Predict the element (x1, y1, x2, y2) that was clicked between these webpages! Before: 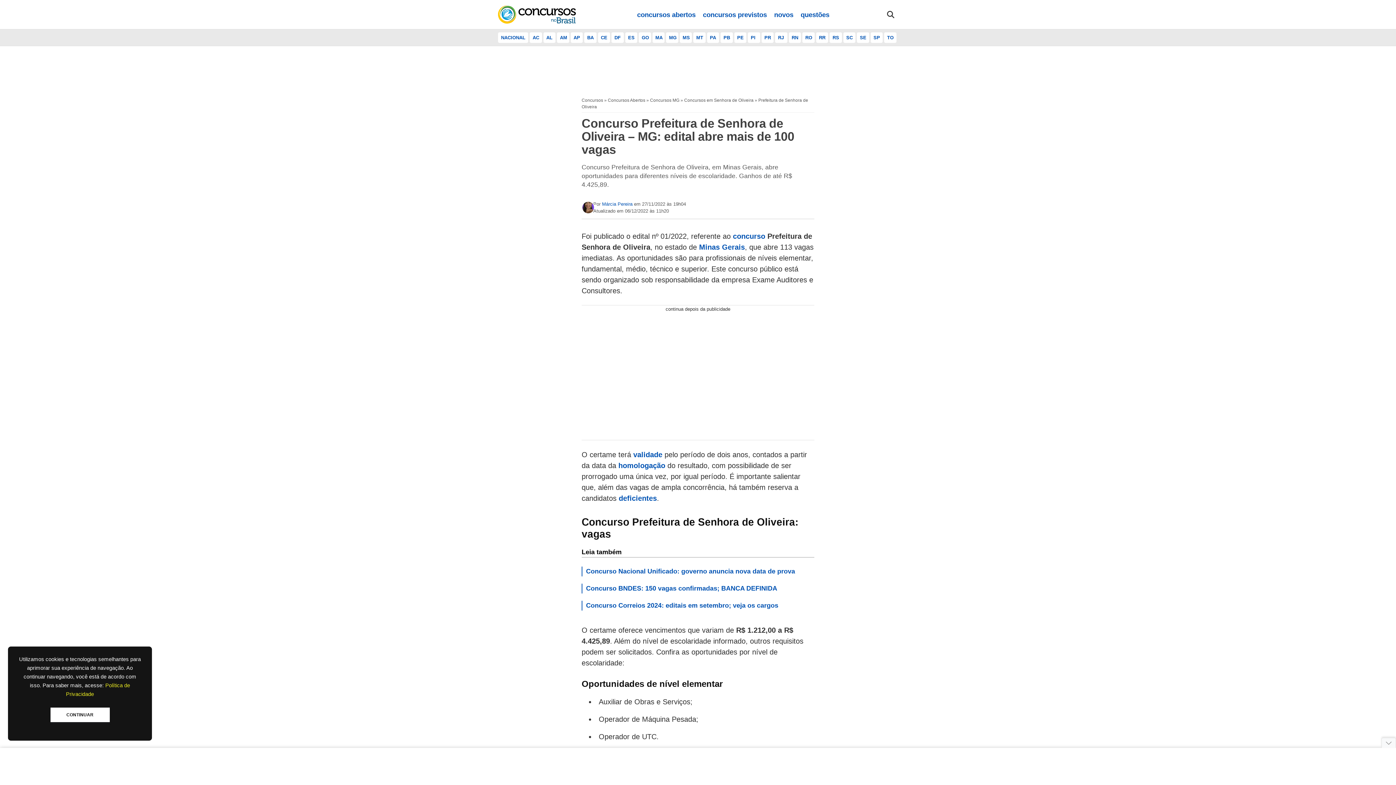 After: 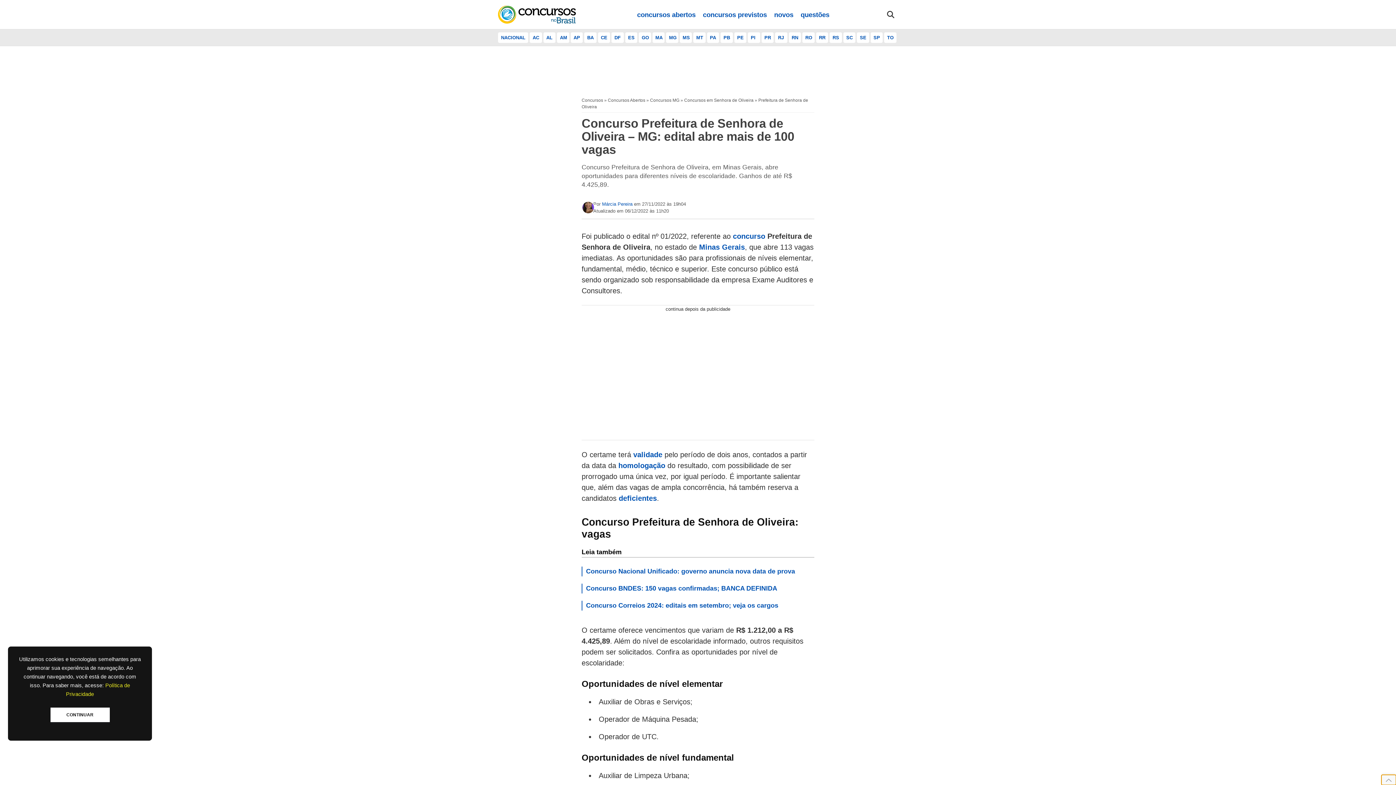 Action: label: Fechar anúncio bbox: (1381, 738, 1396, 748)